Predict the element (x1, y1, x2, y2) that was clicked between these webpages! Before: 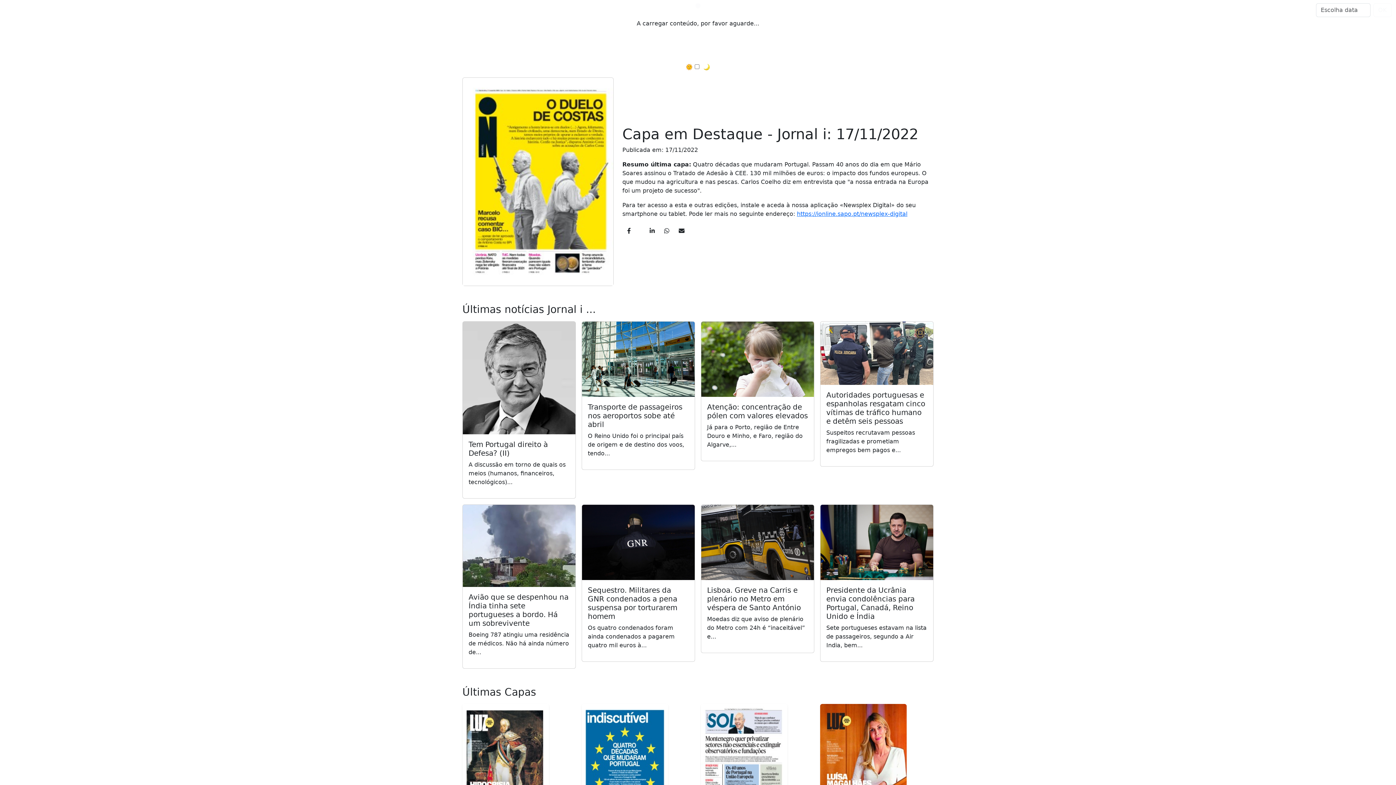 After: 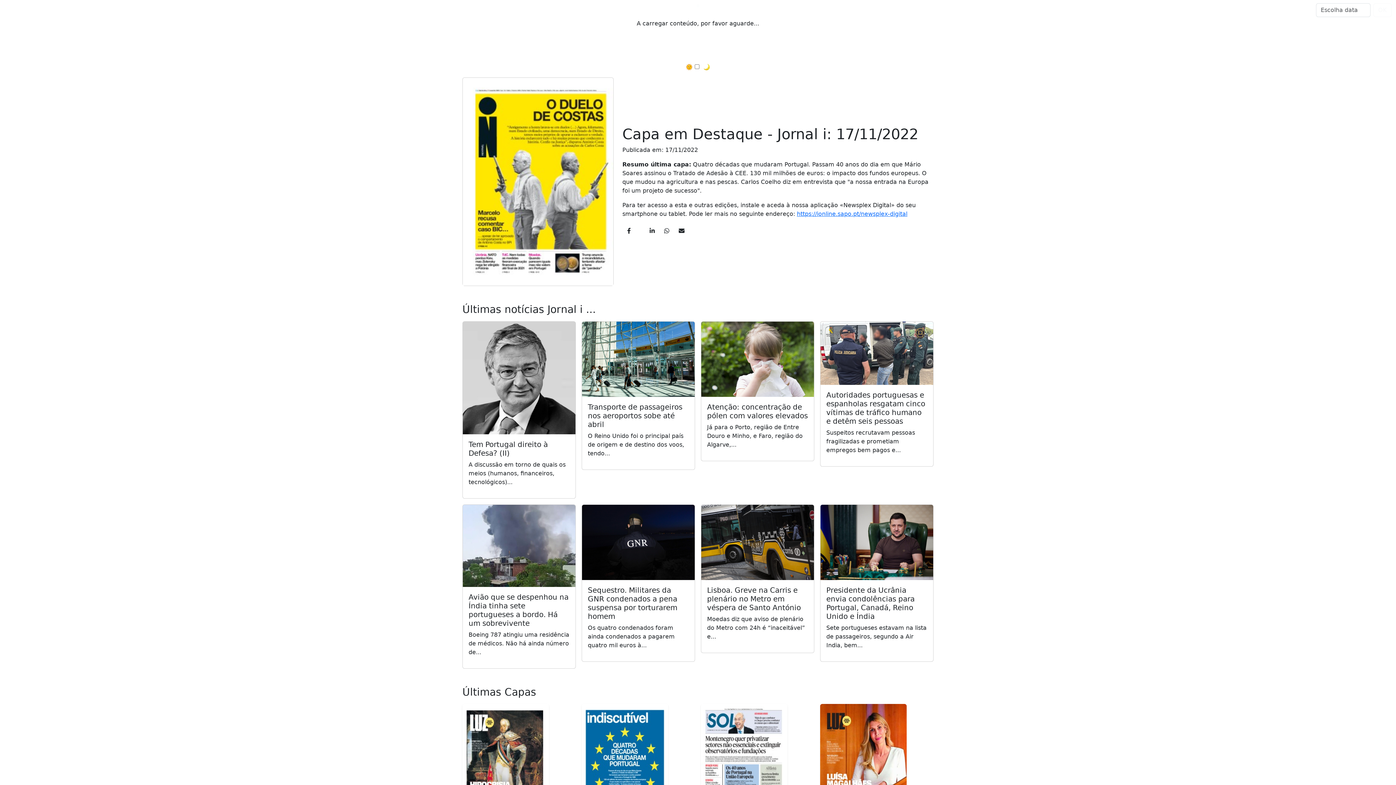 Action: bbox: (462, 77, 613, 285)